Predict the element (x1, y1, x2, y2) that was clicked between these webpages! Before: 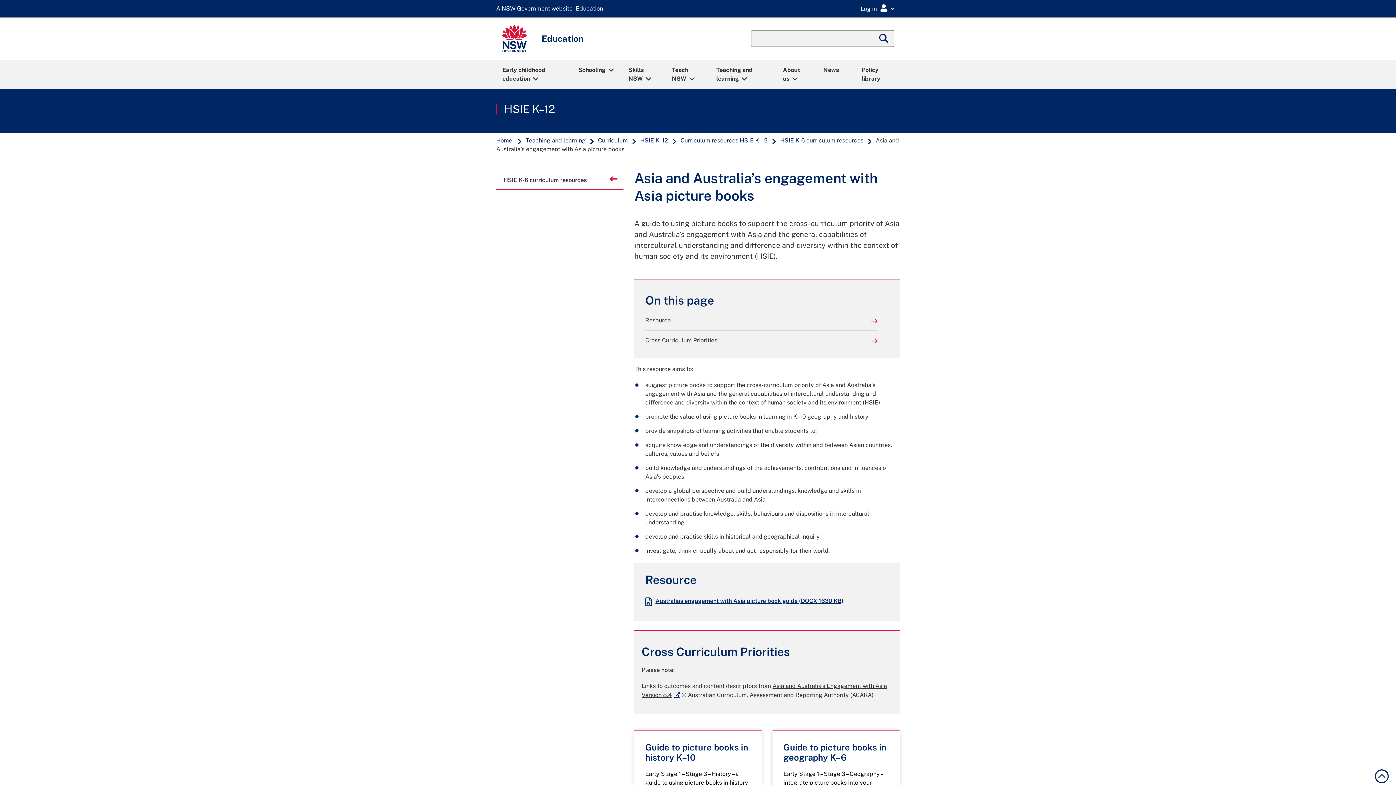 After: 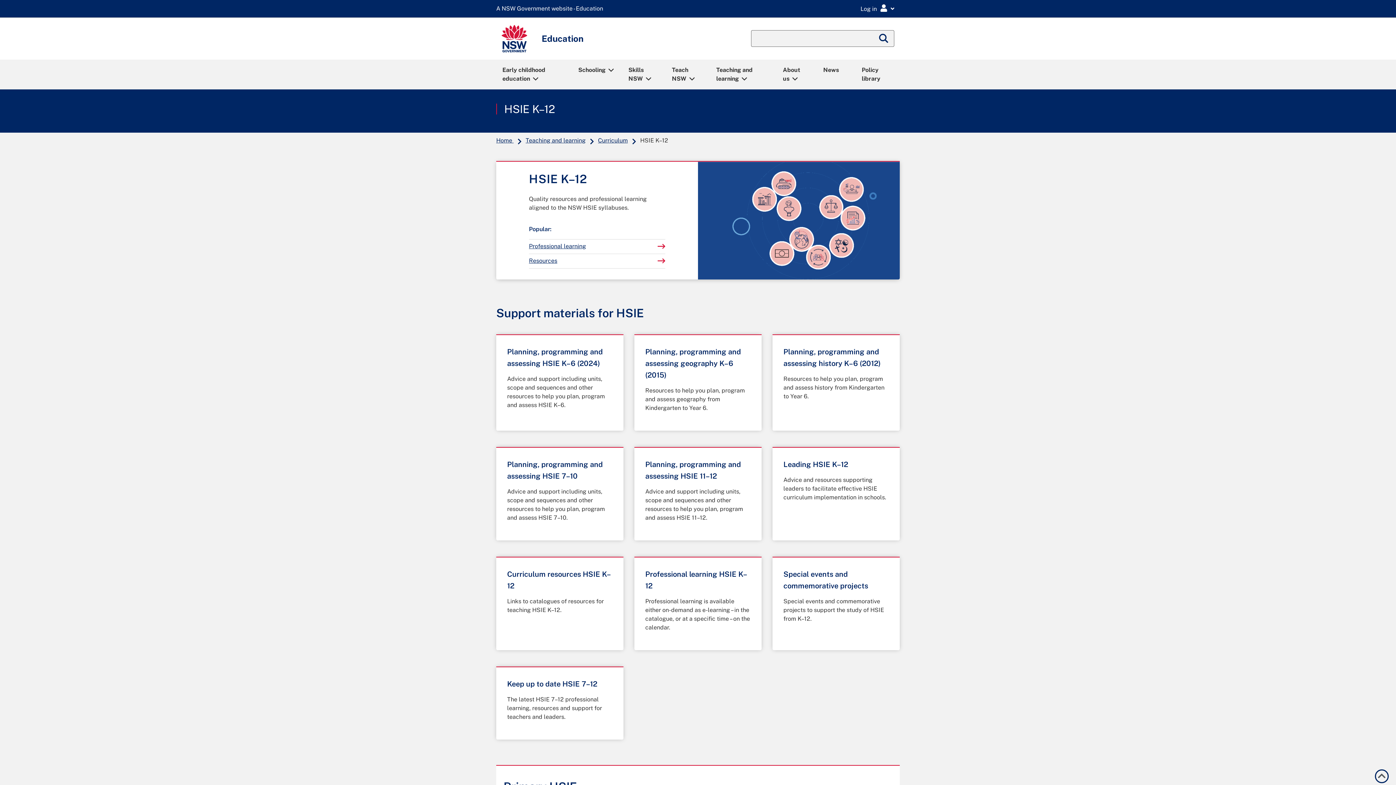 Action: bbox: (639, 137, 669, 143) label: HSIE K–12